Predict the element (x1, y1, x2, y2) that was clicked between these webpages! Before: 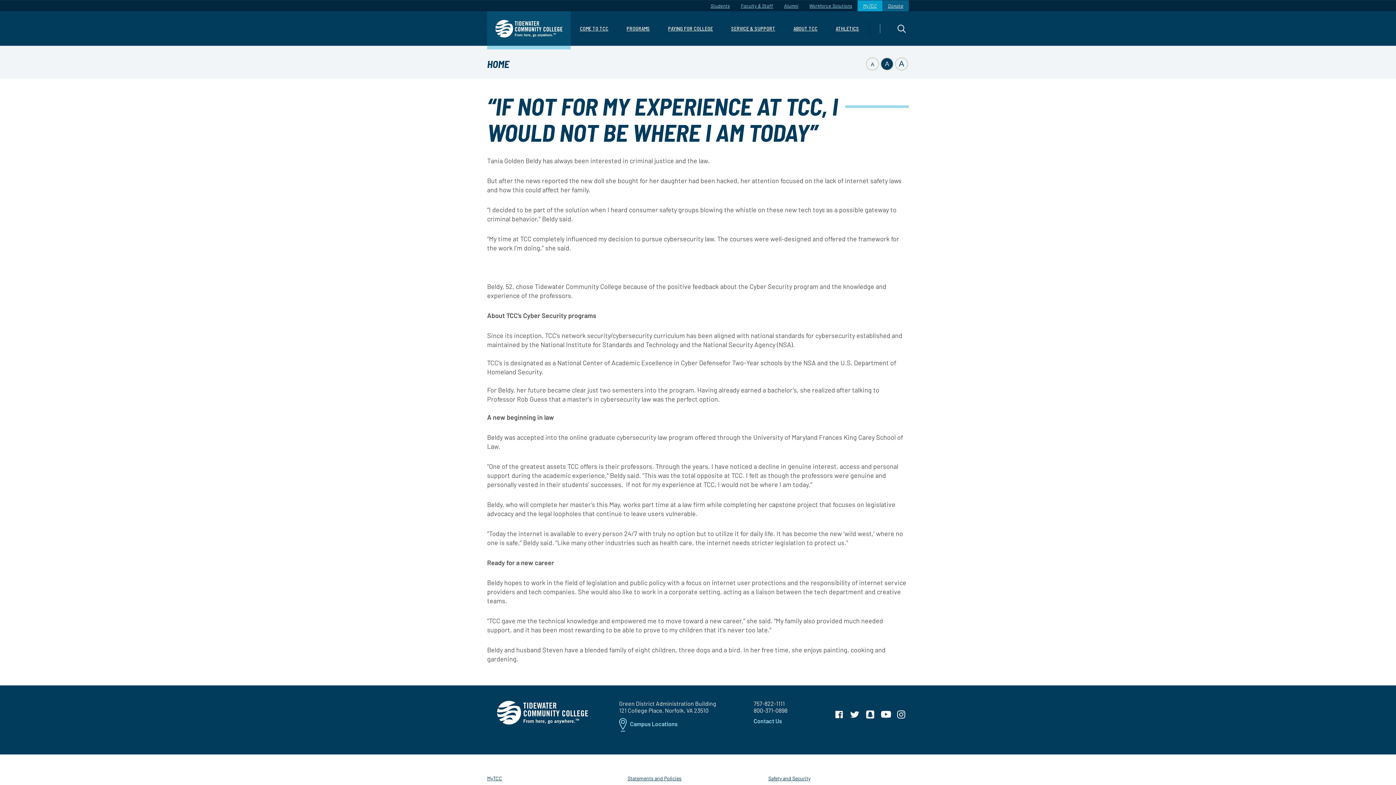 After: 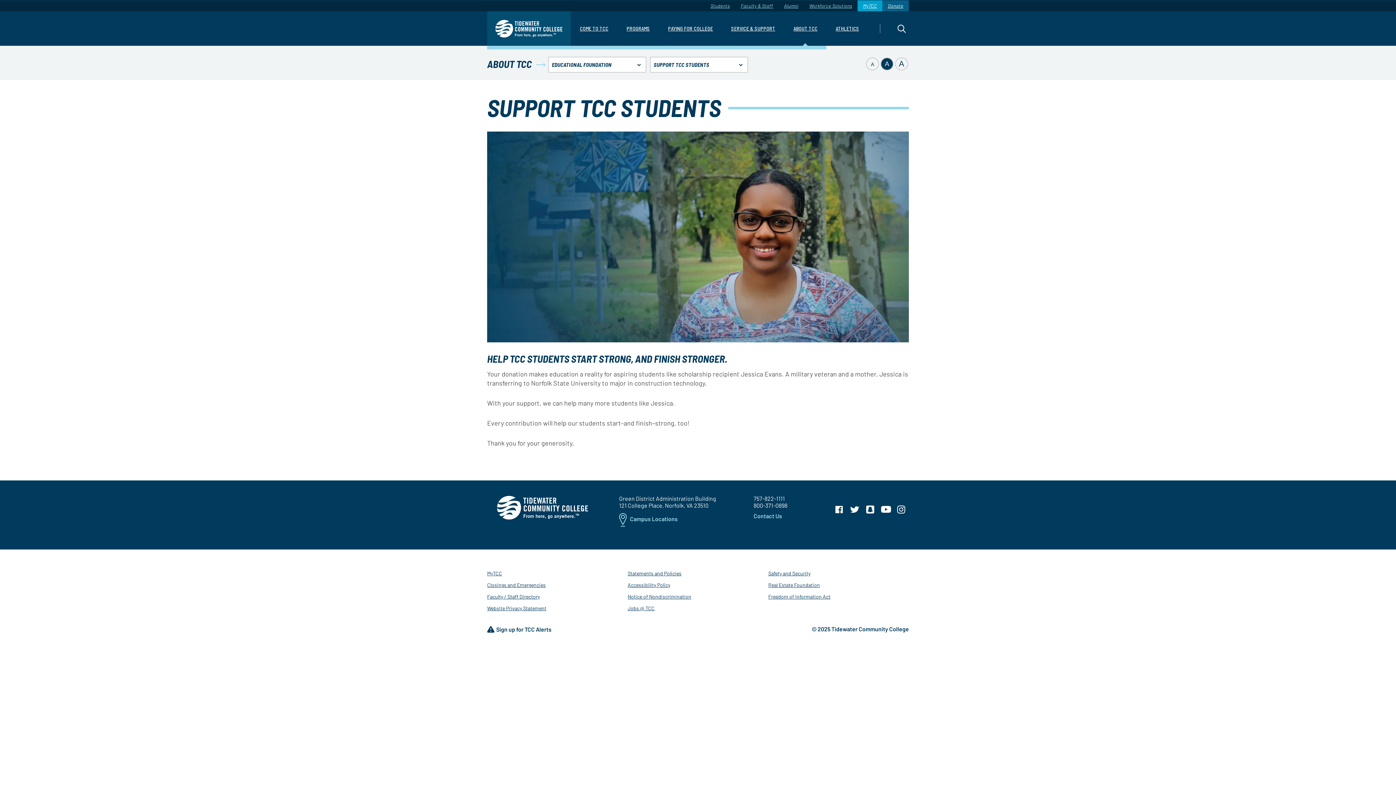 Action: label: Donate bbox: (882, 0, 909, 11)